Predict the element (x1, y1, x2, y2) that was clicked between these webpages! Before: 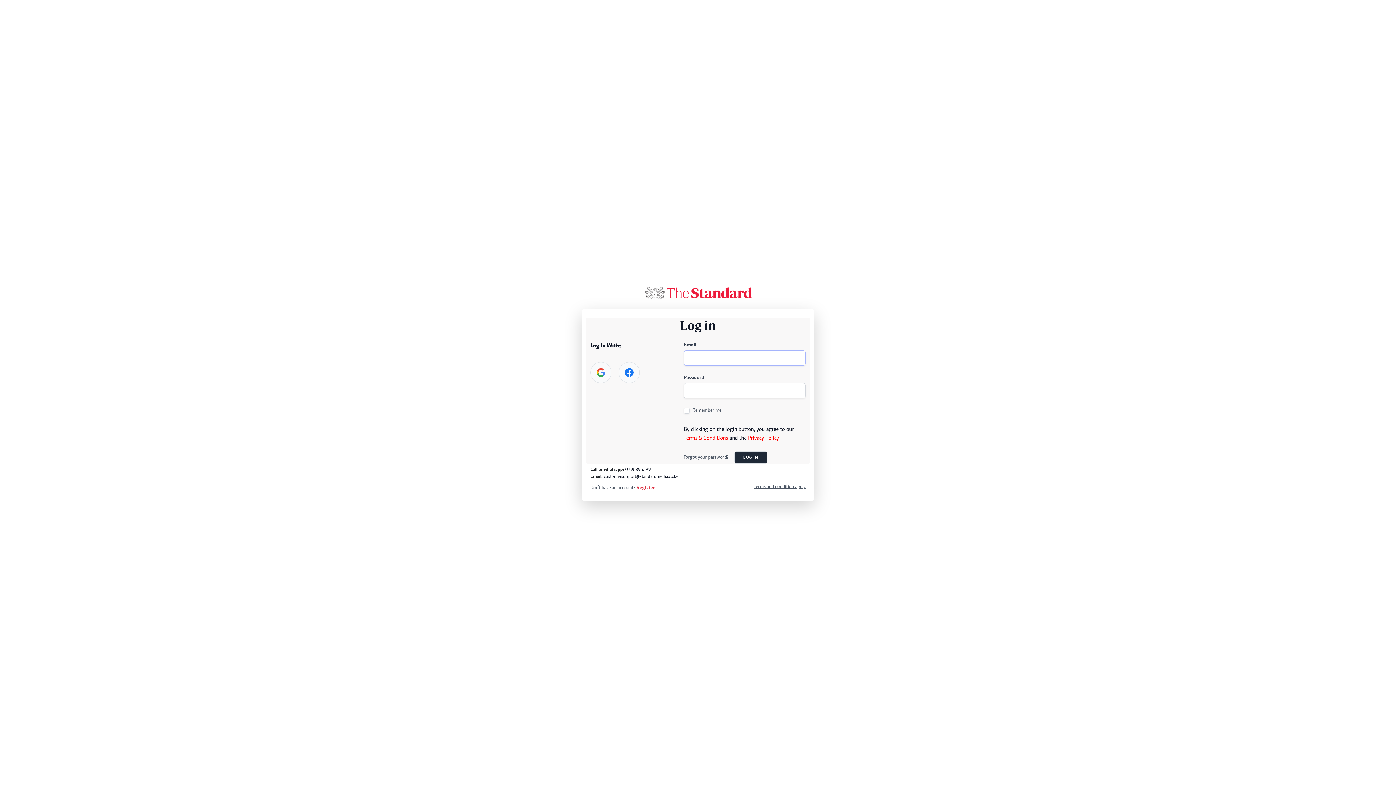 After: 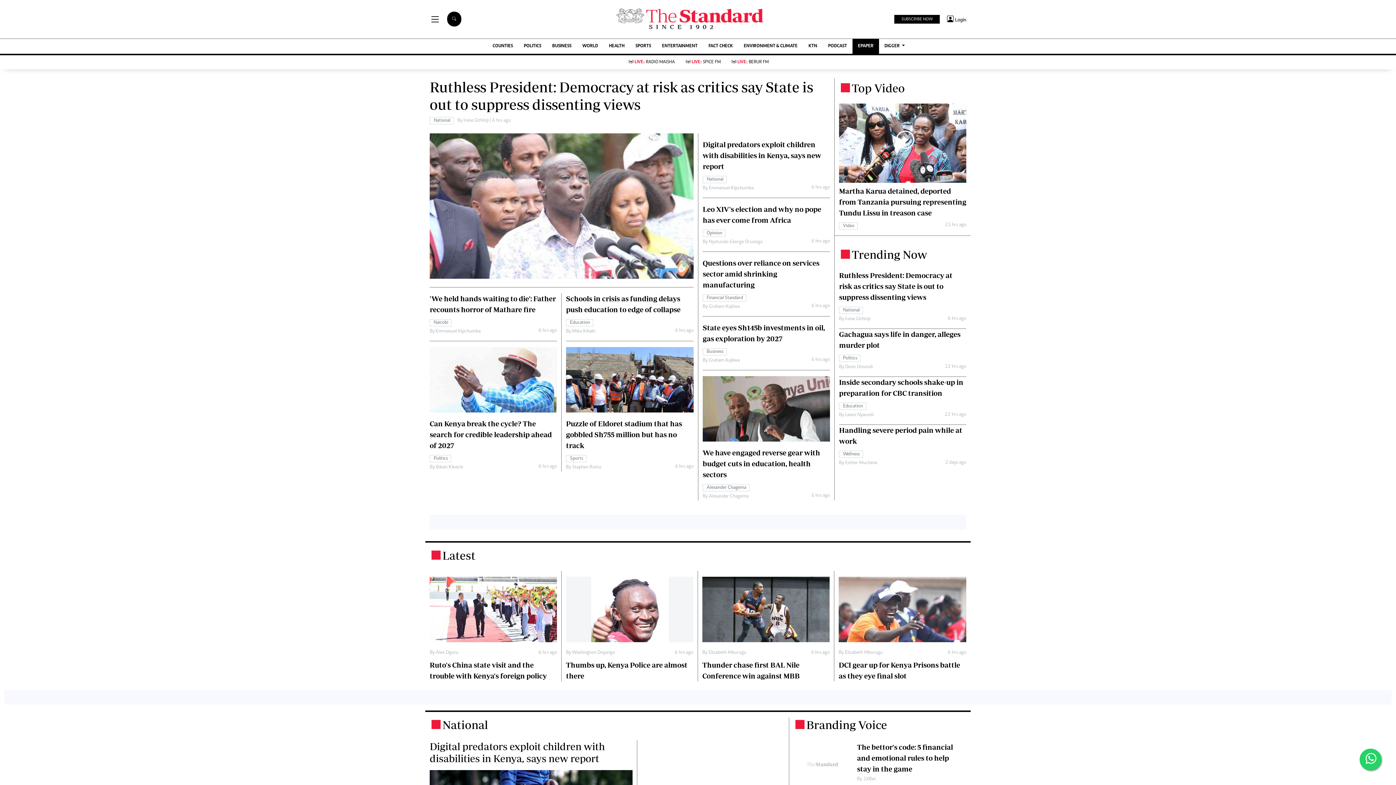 Action: bbox: (643, 284, 752, 300)